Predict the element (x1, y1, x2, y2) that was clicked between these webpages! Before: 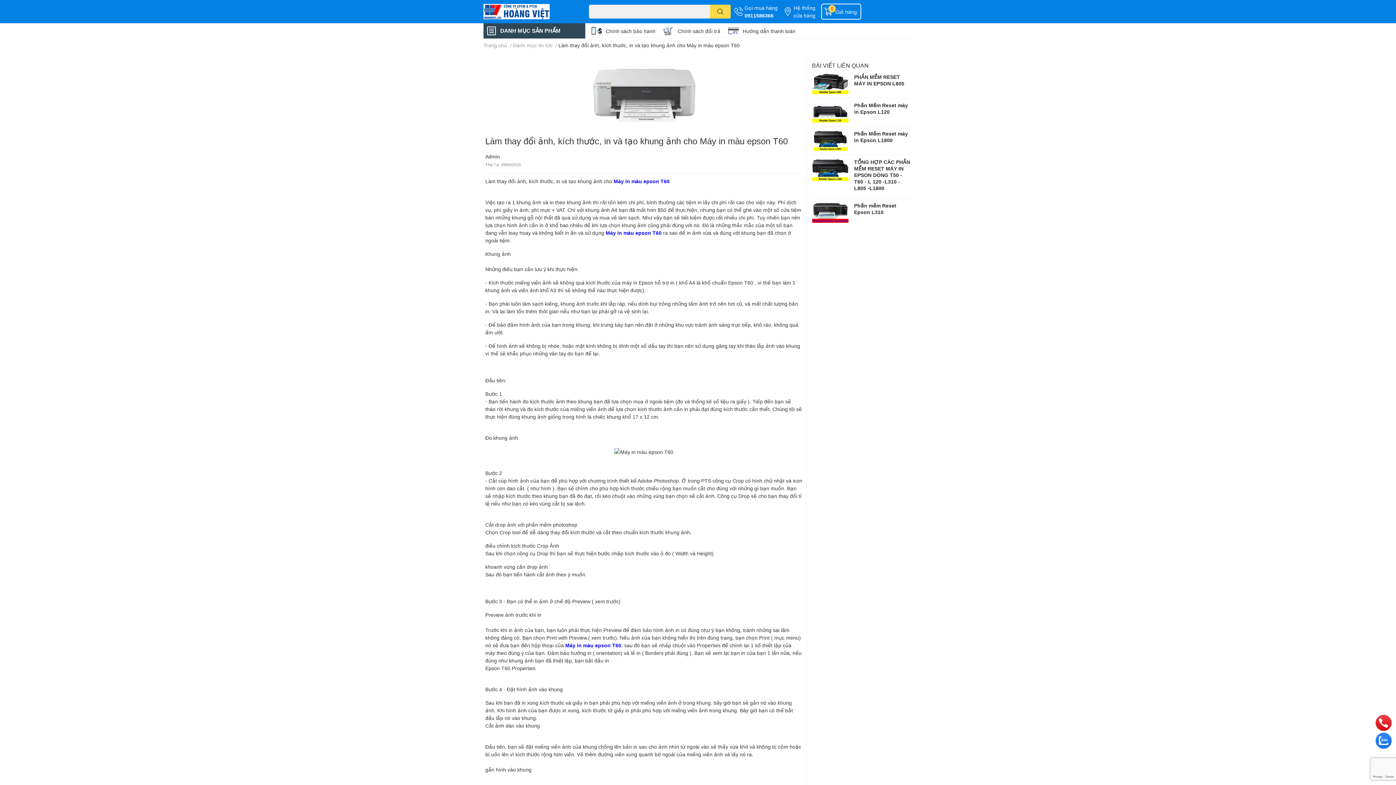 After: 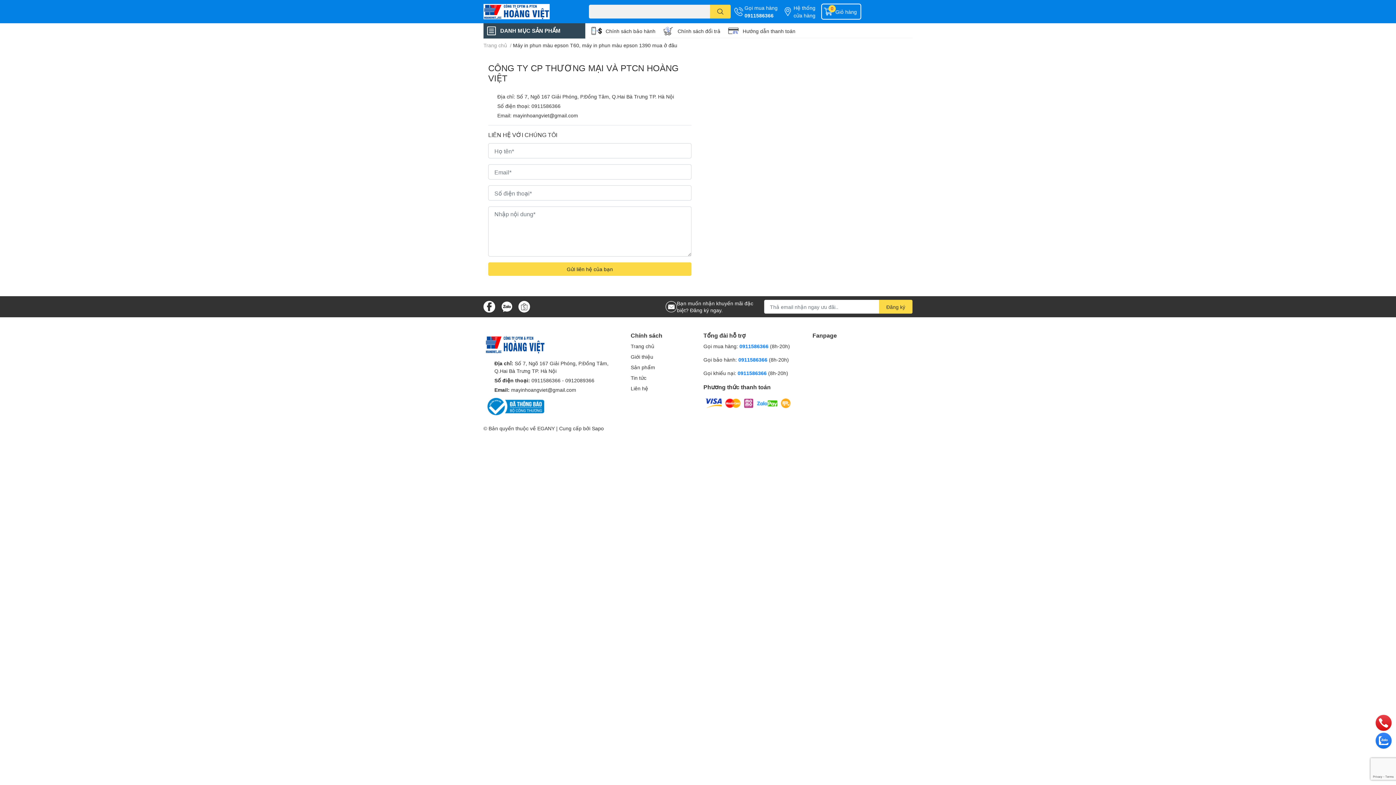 Action: label: Hệ thống
cửa hàng bbox: (793, 4, 815, 19)